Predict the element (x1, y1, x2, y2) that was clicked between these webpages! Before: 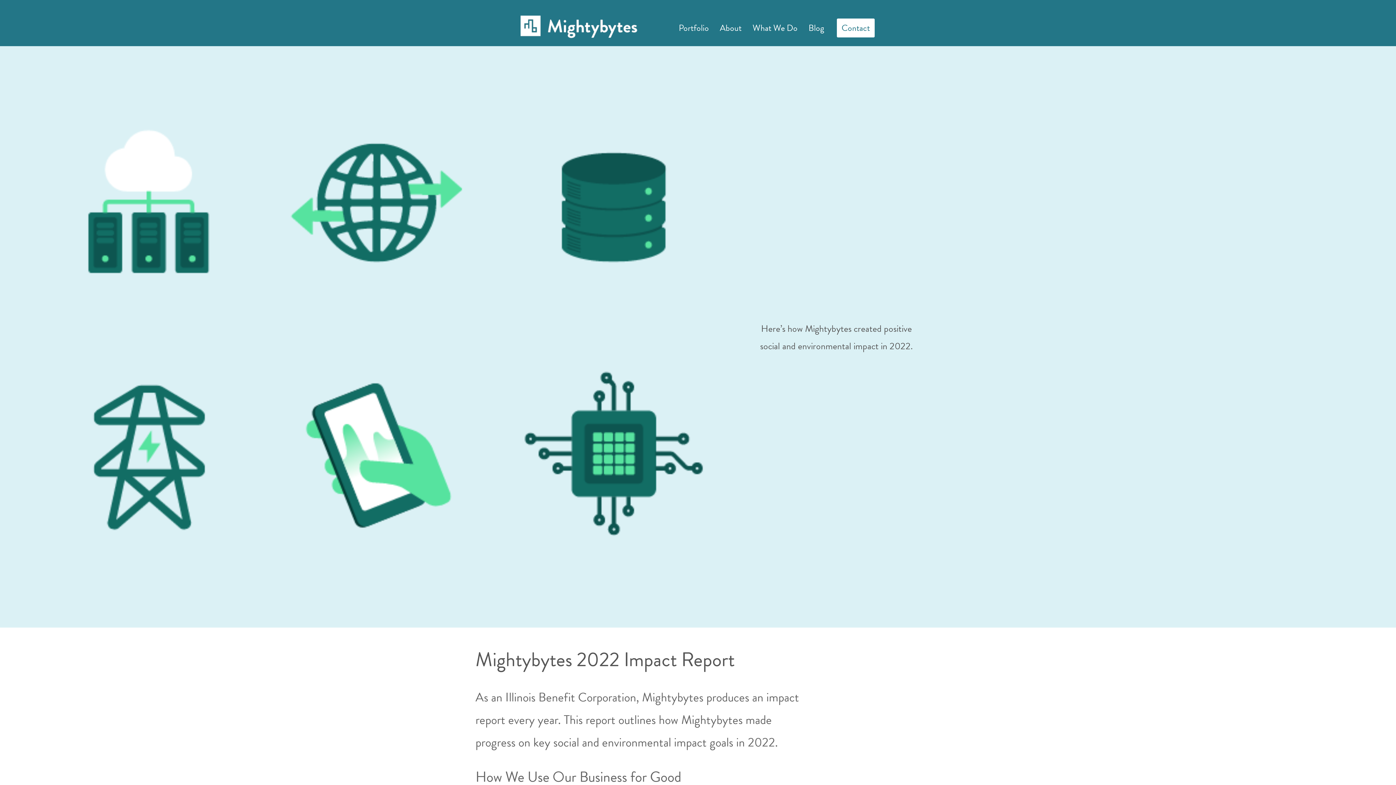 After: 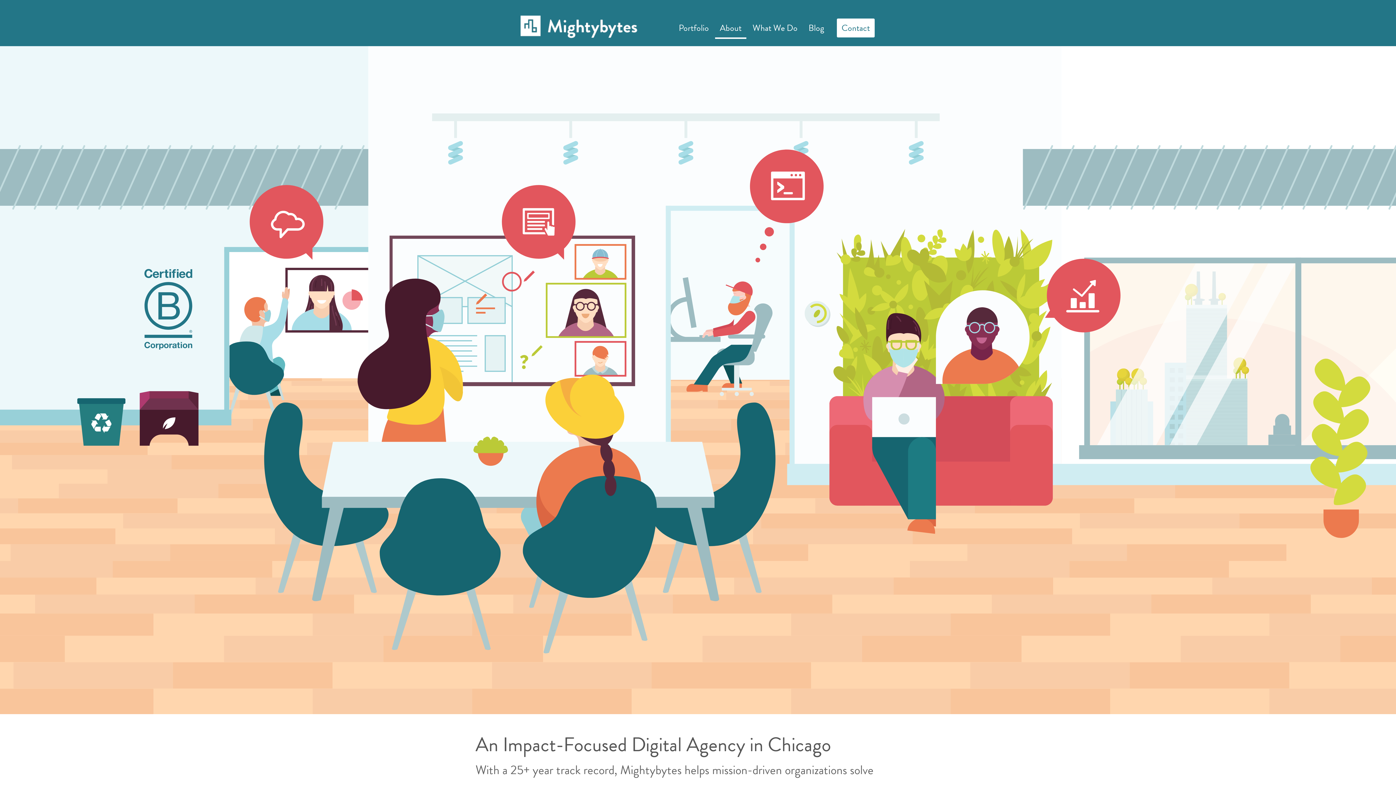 Action: label: About bbox: (715, 18, 746, 38)